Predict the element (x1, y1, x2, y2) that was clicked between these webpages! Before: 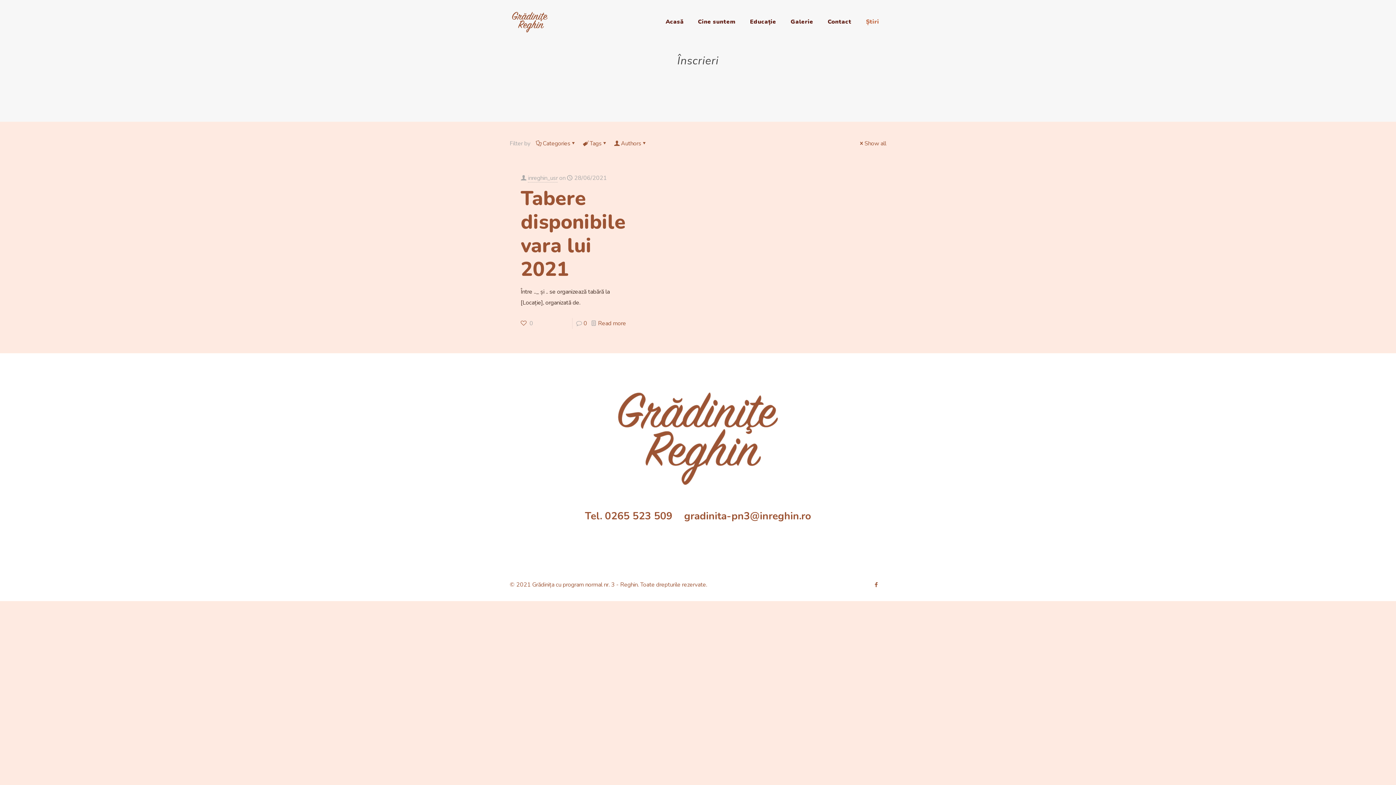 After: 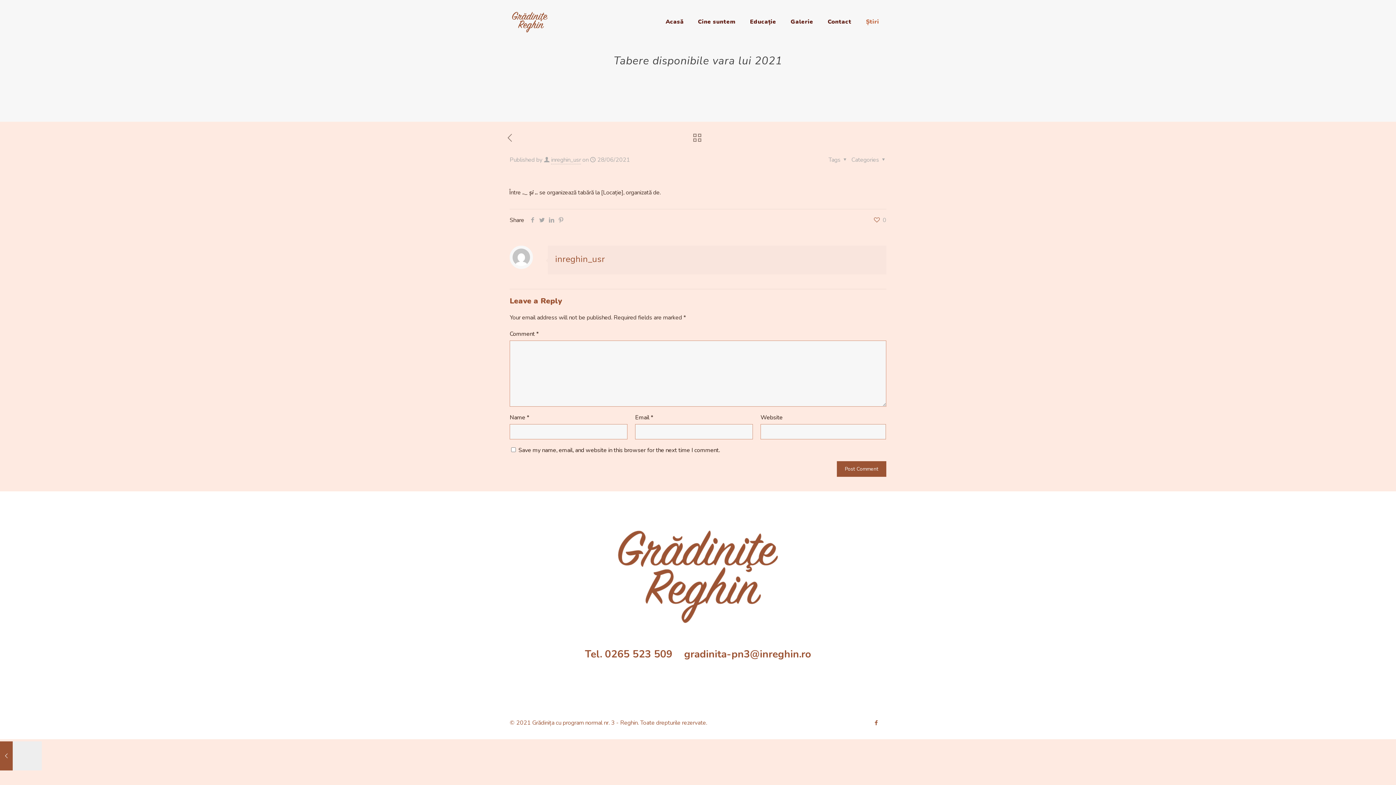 Action: bbox: (520, 184, 625, 282) label: Tabere disponibile vara lui 2021